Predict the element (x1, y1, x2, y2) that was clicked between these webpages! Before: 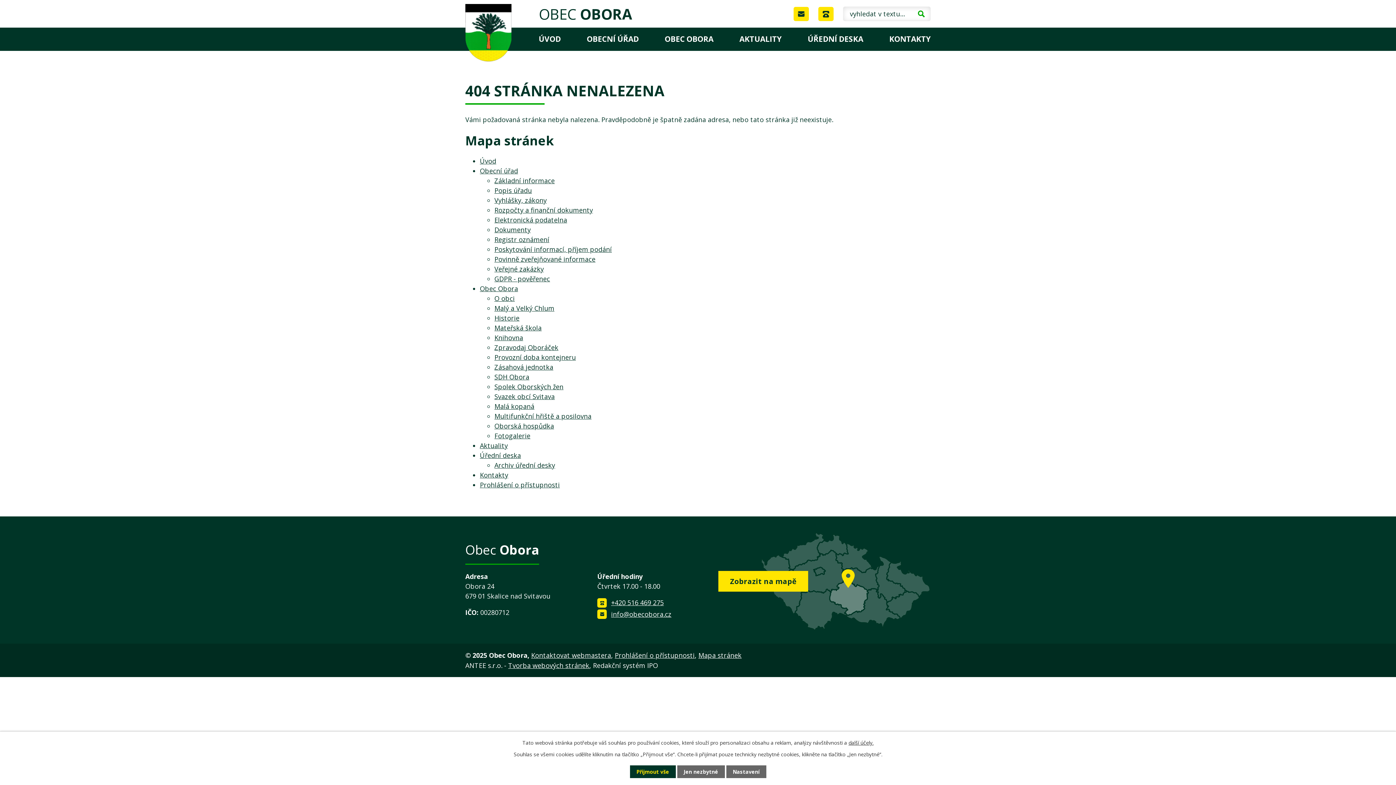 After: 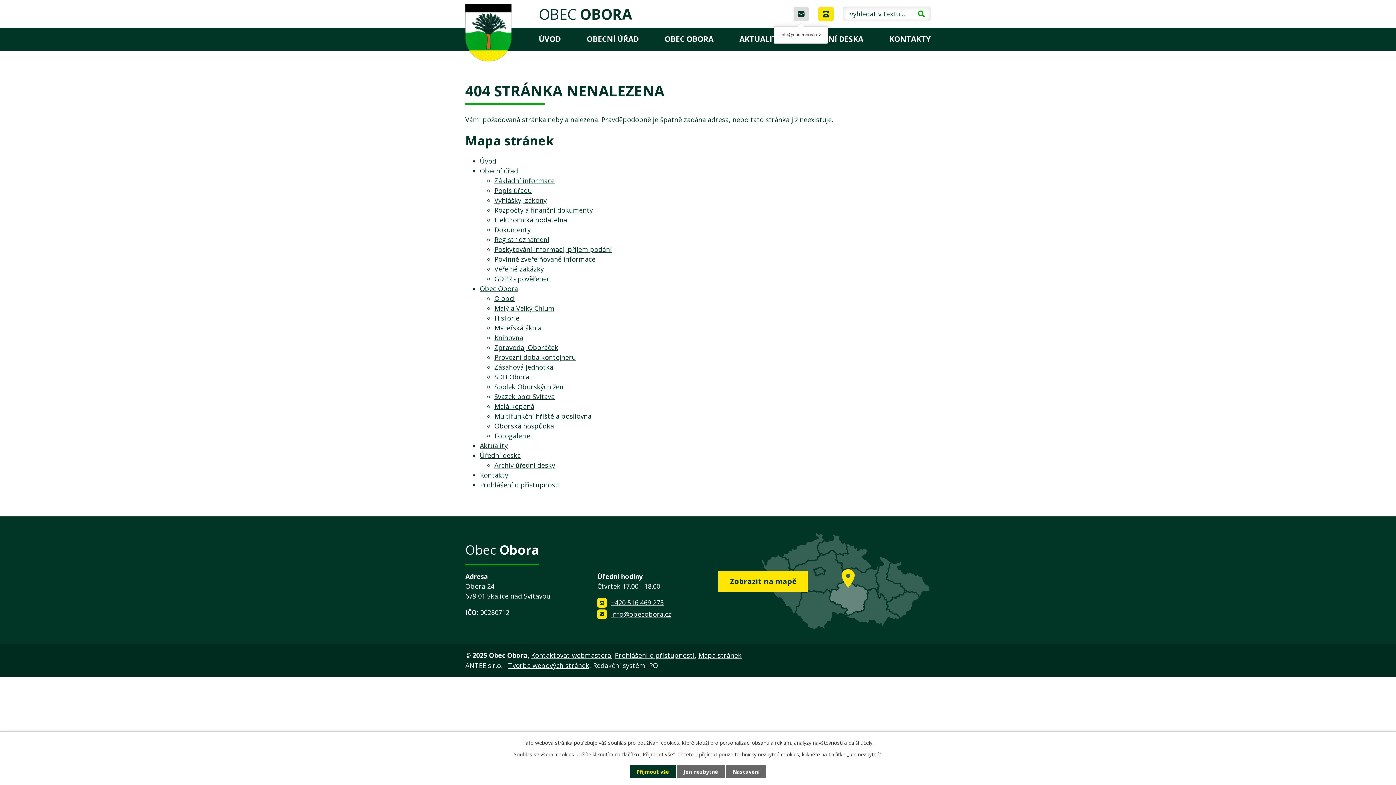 Action: bbox: (793, 6, 808, 20)